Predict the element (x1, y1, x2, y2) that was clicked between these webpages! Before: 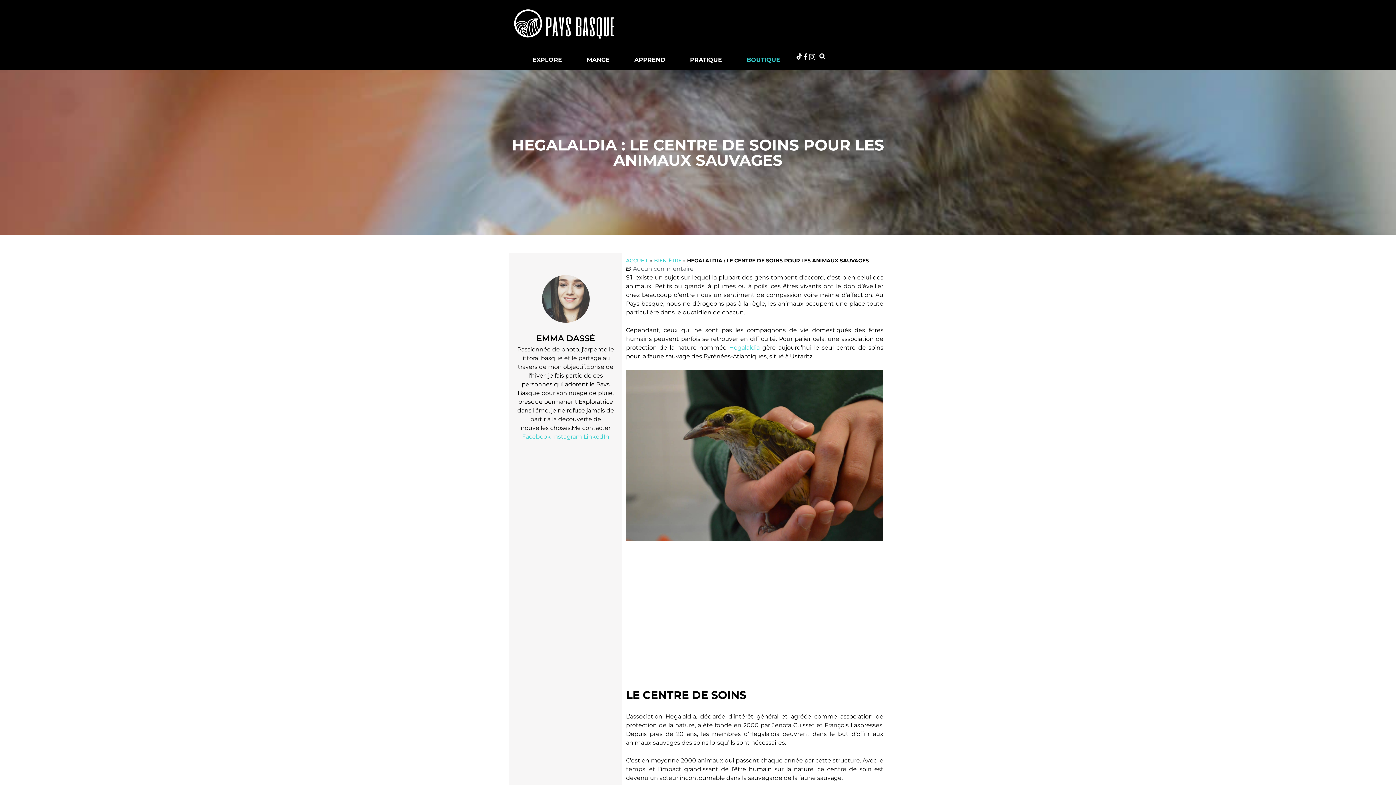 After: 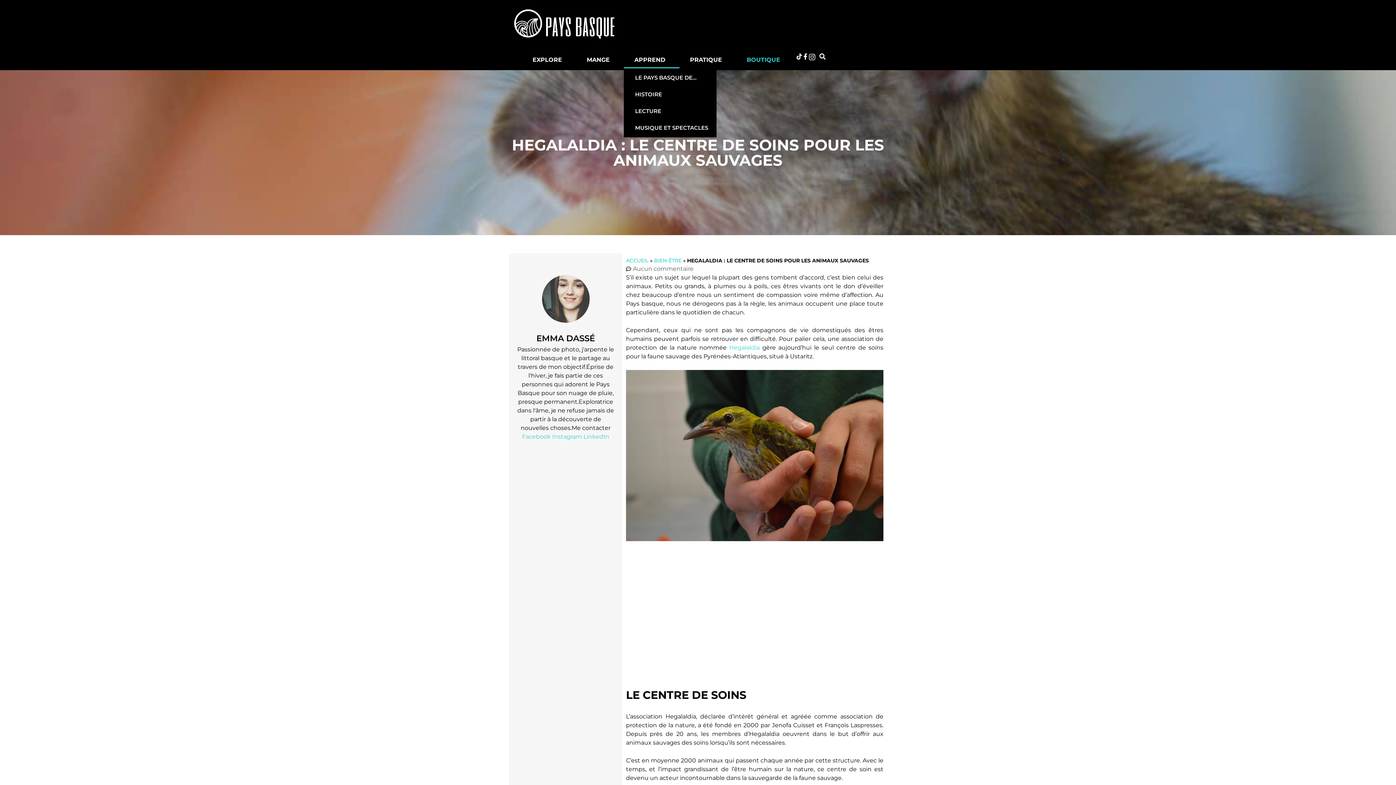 Action: bbox: (624, 51, 679, 68) label: APPREND